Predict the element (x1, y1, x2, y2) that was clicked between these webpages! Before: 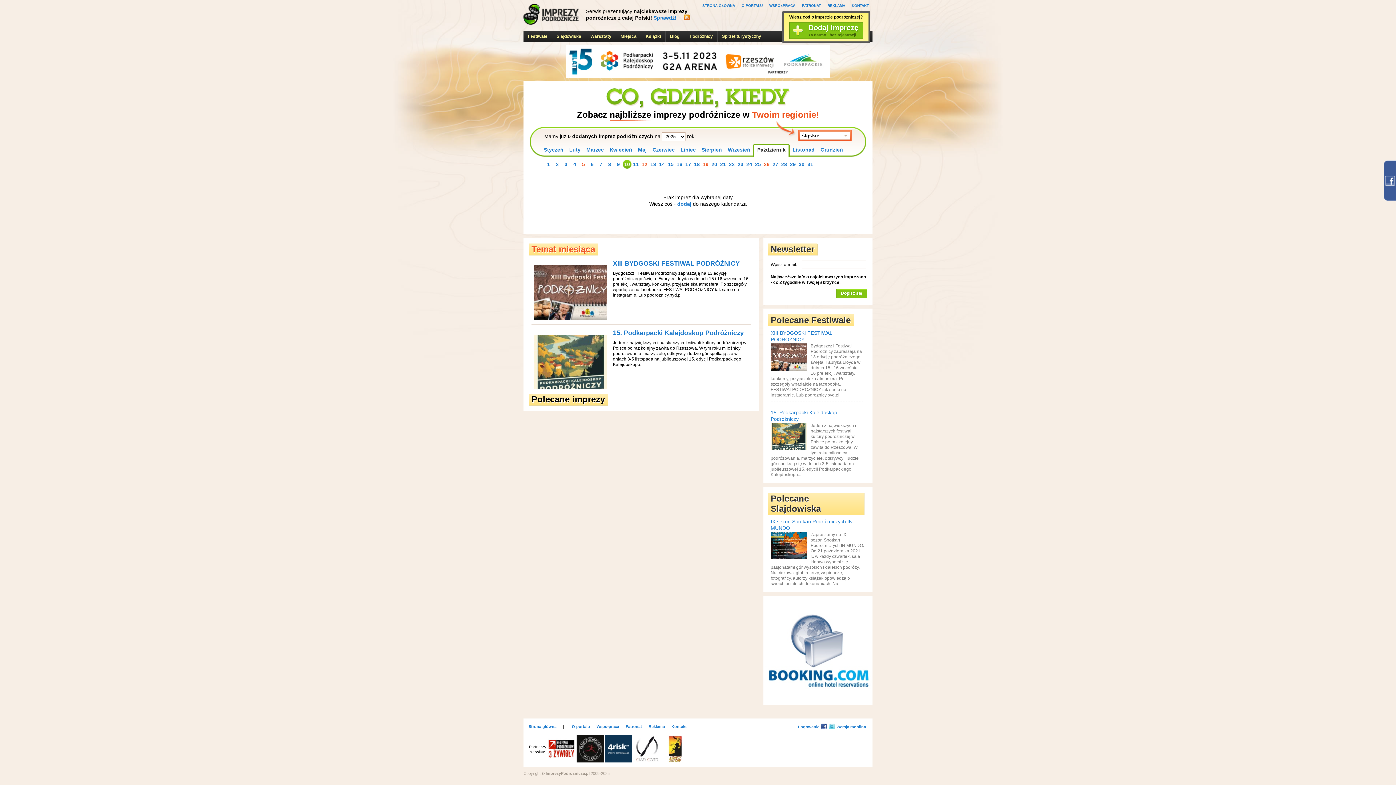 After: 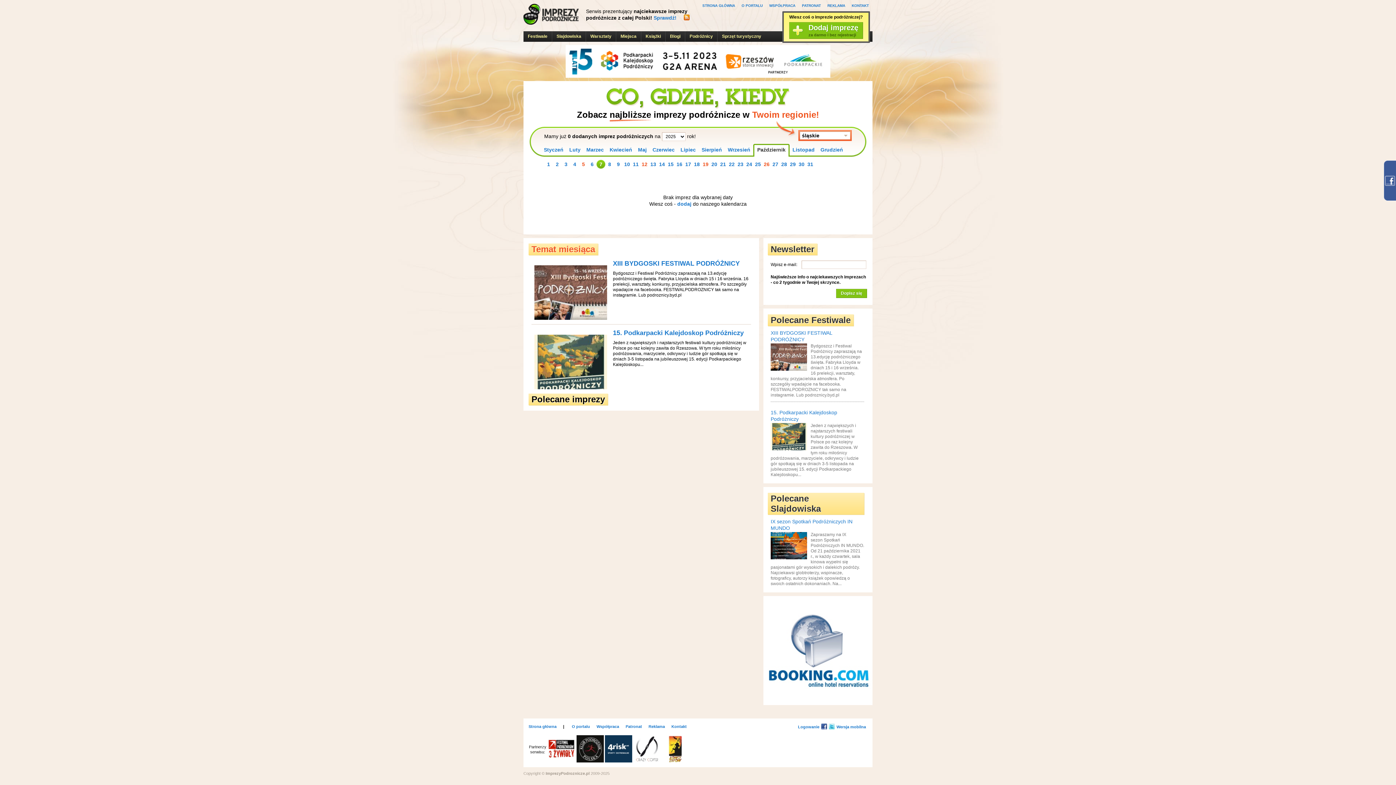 Action: label: 7 bbox: (596, 160, 605, 168)